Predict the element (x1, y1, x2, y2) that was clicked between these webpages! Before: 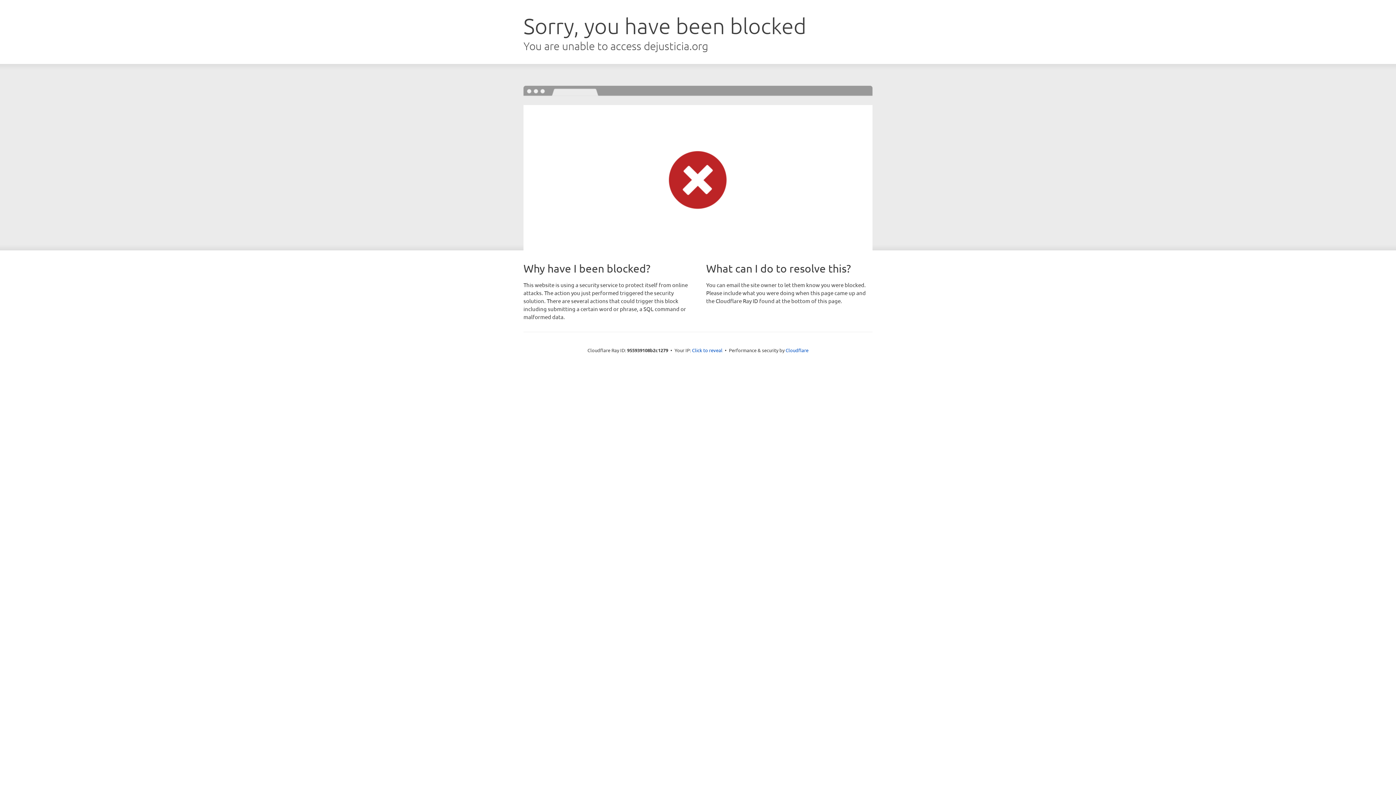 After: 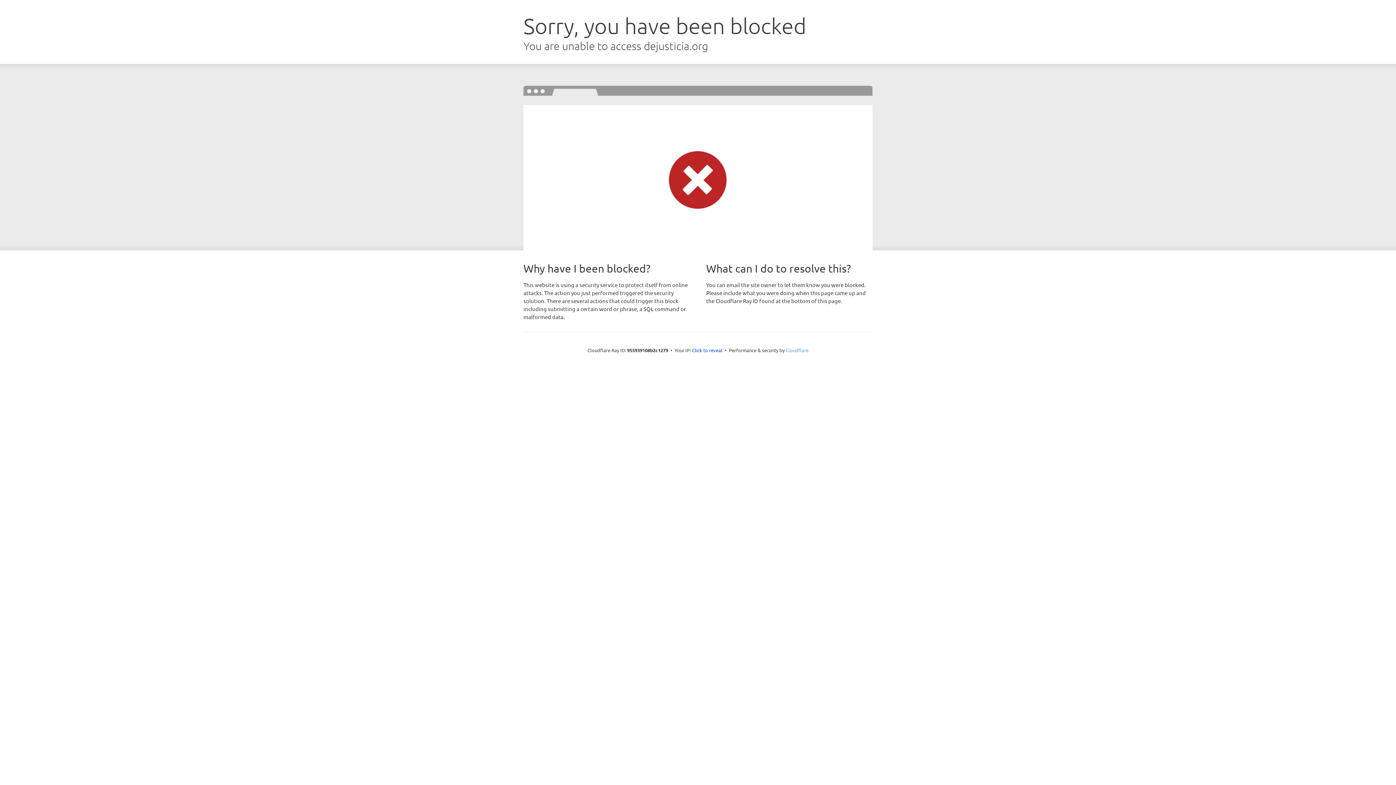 Action: label: Cloudflare bbox: (785, 347, 808, 353)